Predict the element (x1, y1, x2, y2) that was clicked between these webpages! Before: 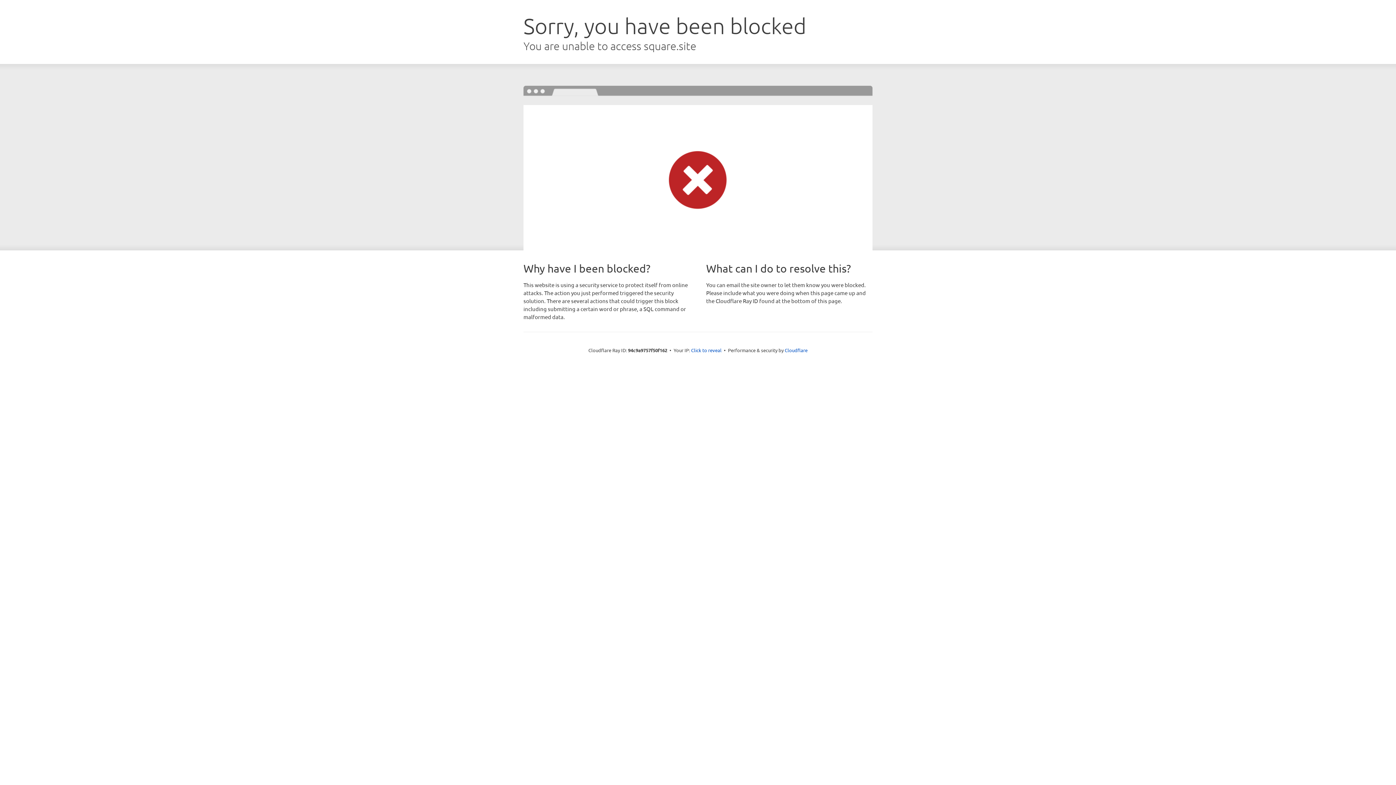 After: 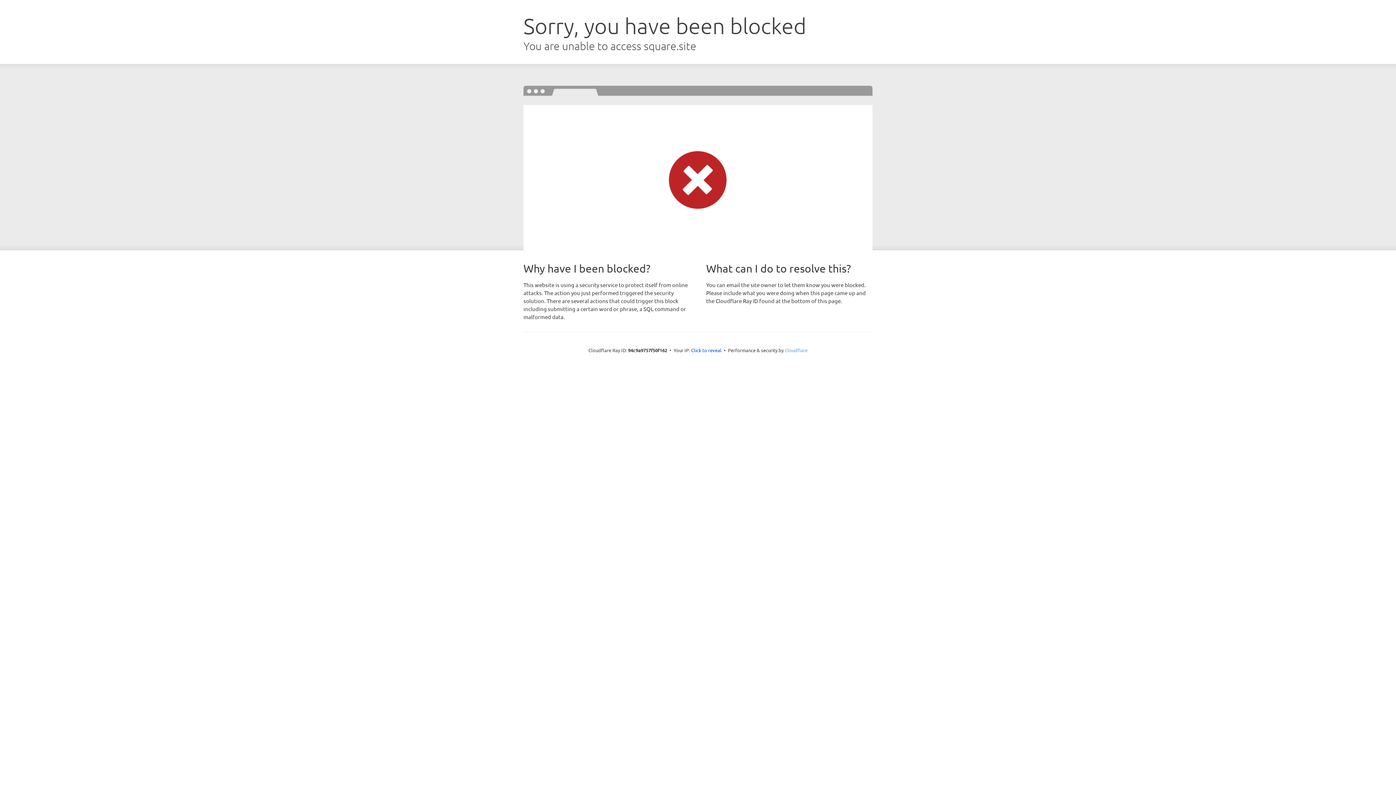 Action: bbox: (784, 347, 807, 353) label: Cloudflare